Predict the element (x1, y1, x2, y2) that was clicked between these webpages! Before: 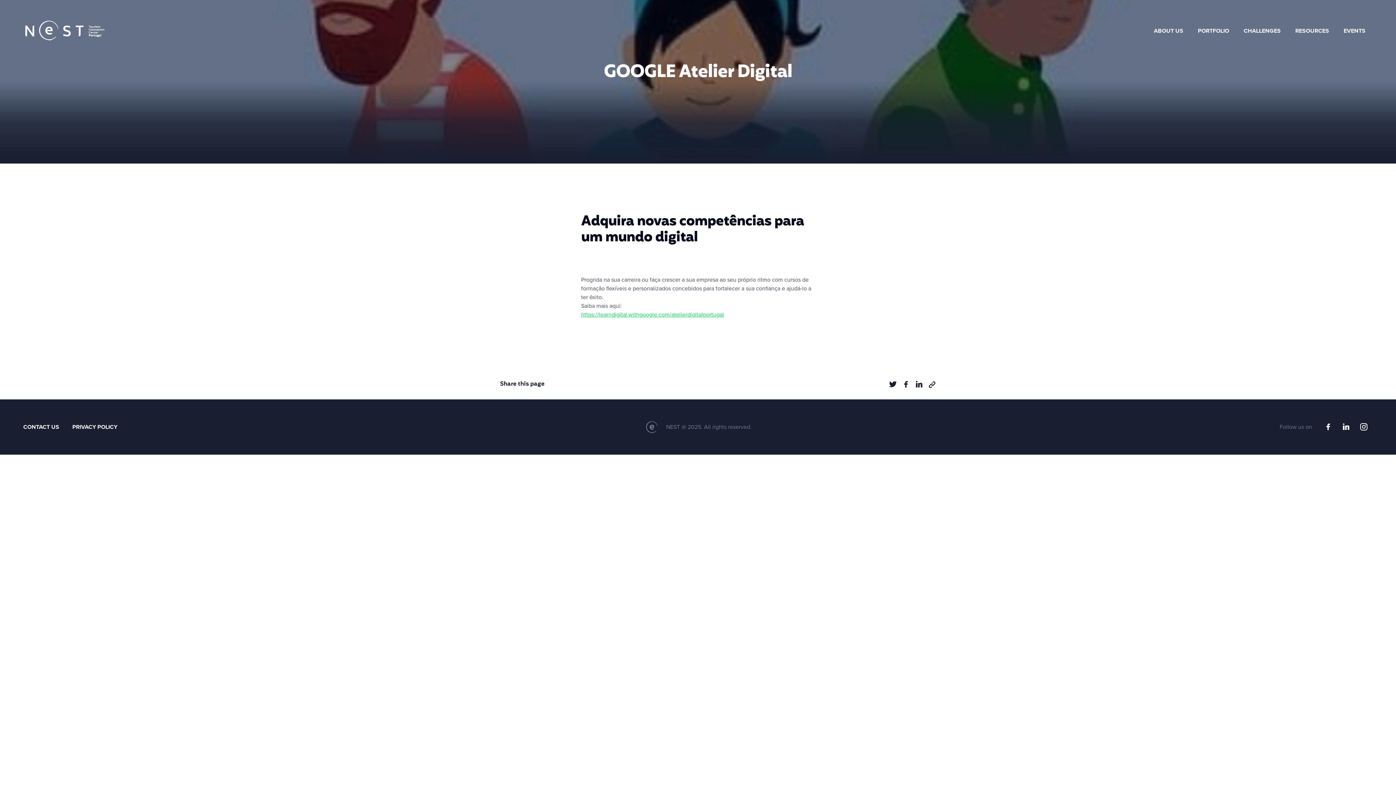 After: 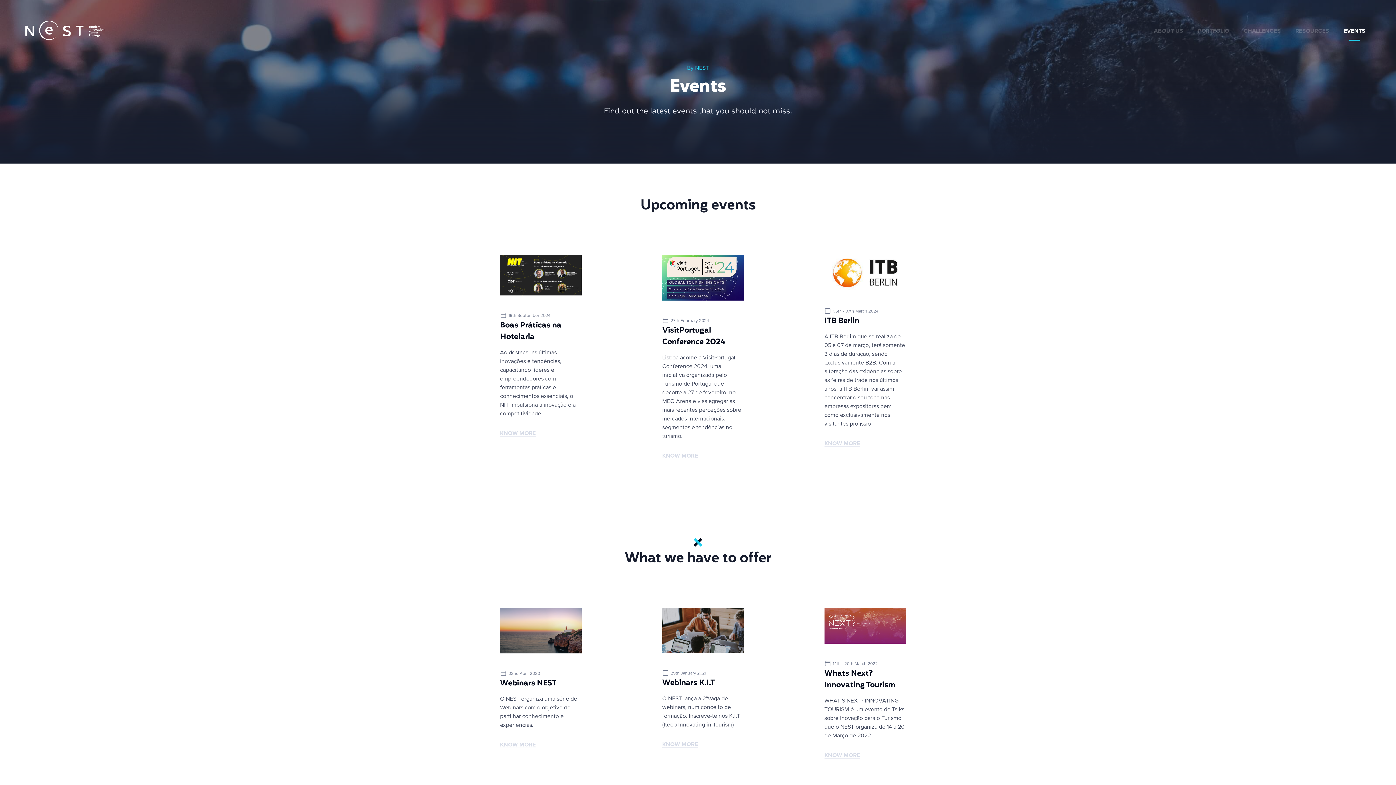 Action: bbox: (1341, 27, 1365, 33) label: EVENTS